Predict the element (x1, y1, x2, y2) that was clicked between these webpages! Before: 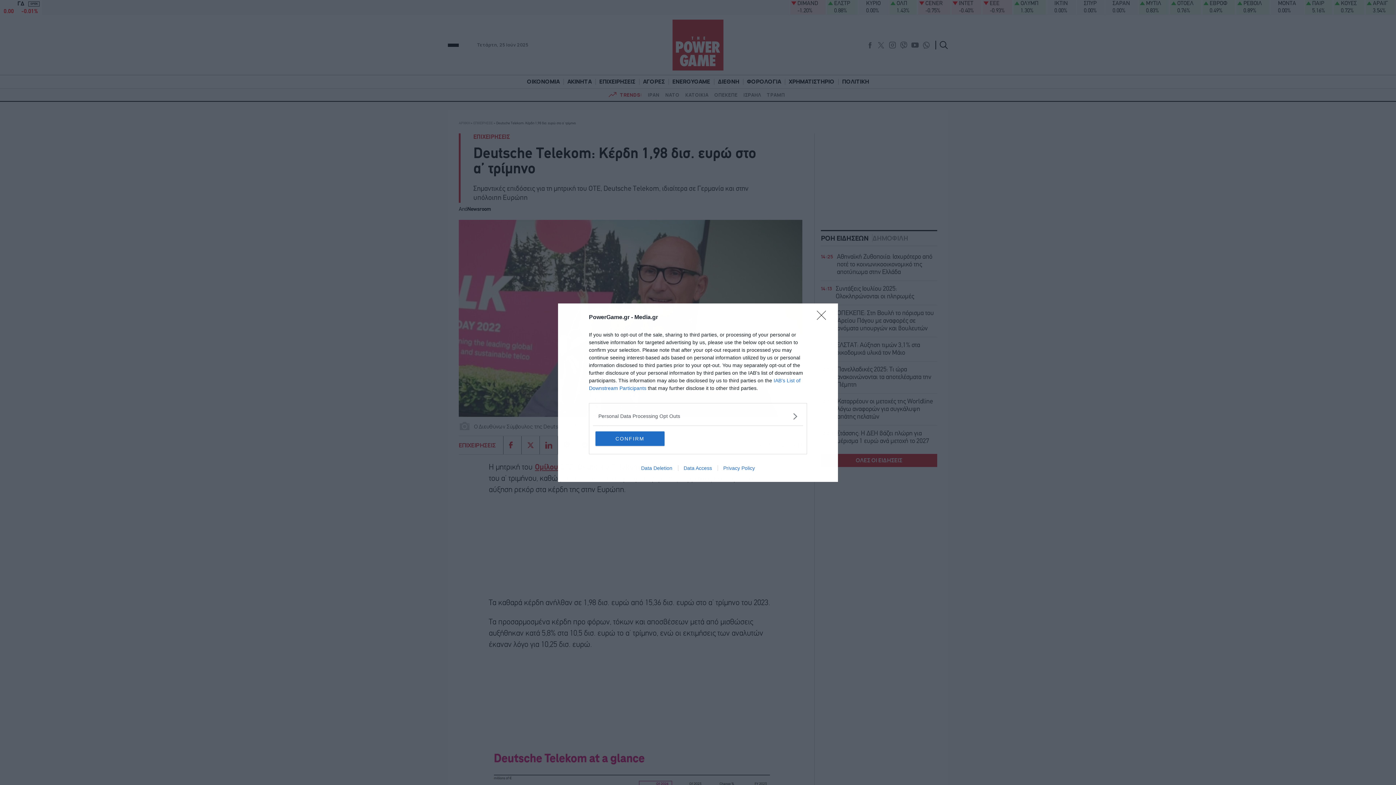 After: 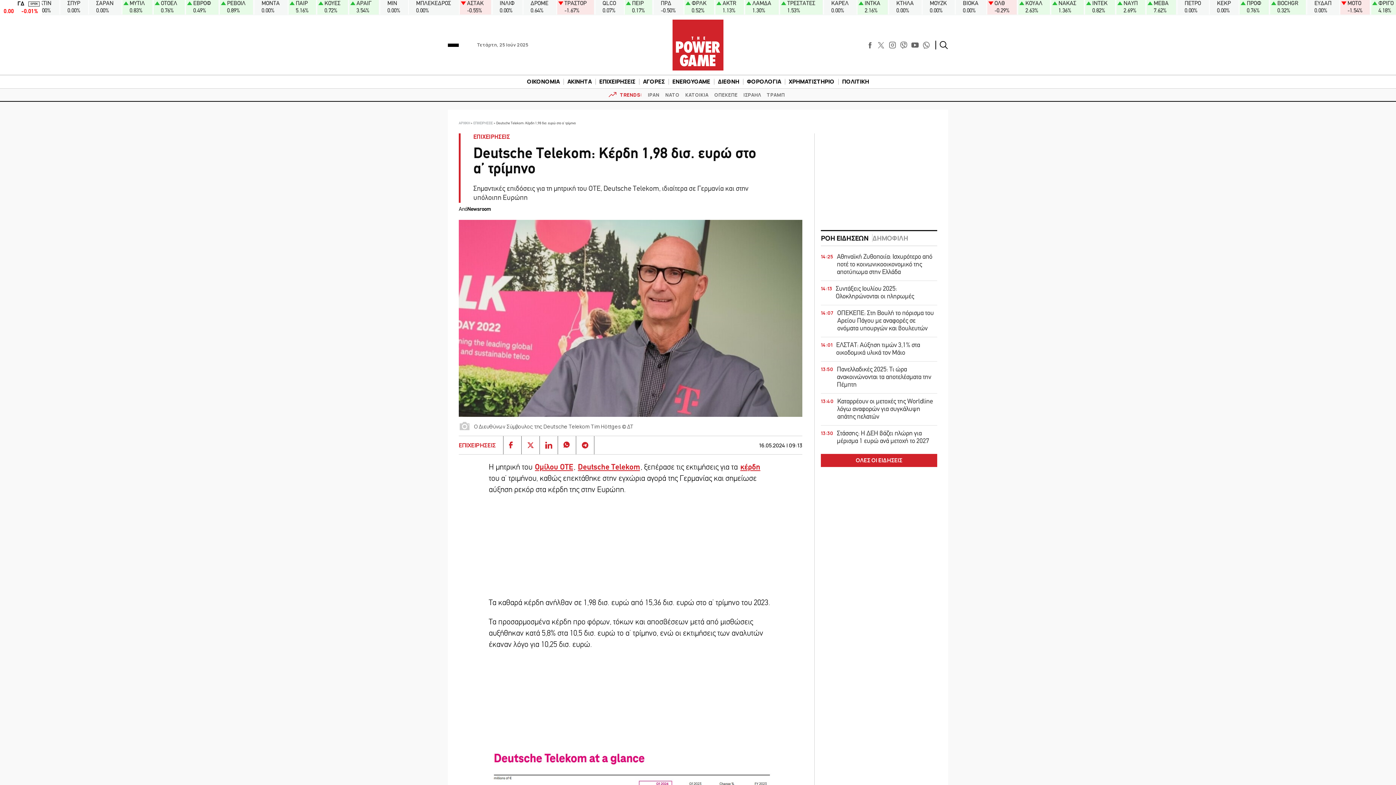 Action: bbox: (817, 310, 830, 324) label: Close